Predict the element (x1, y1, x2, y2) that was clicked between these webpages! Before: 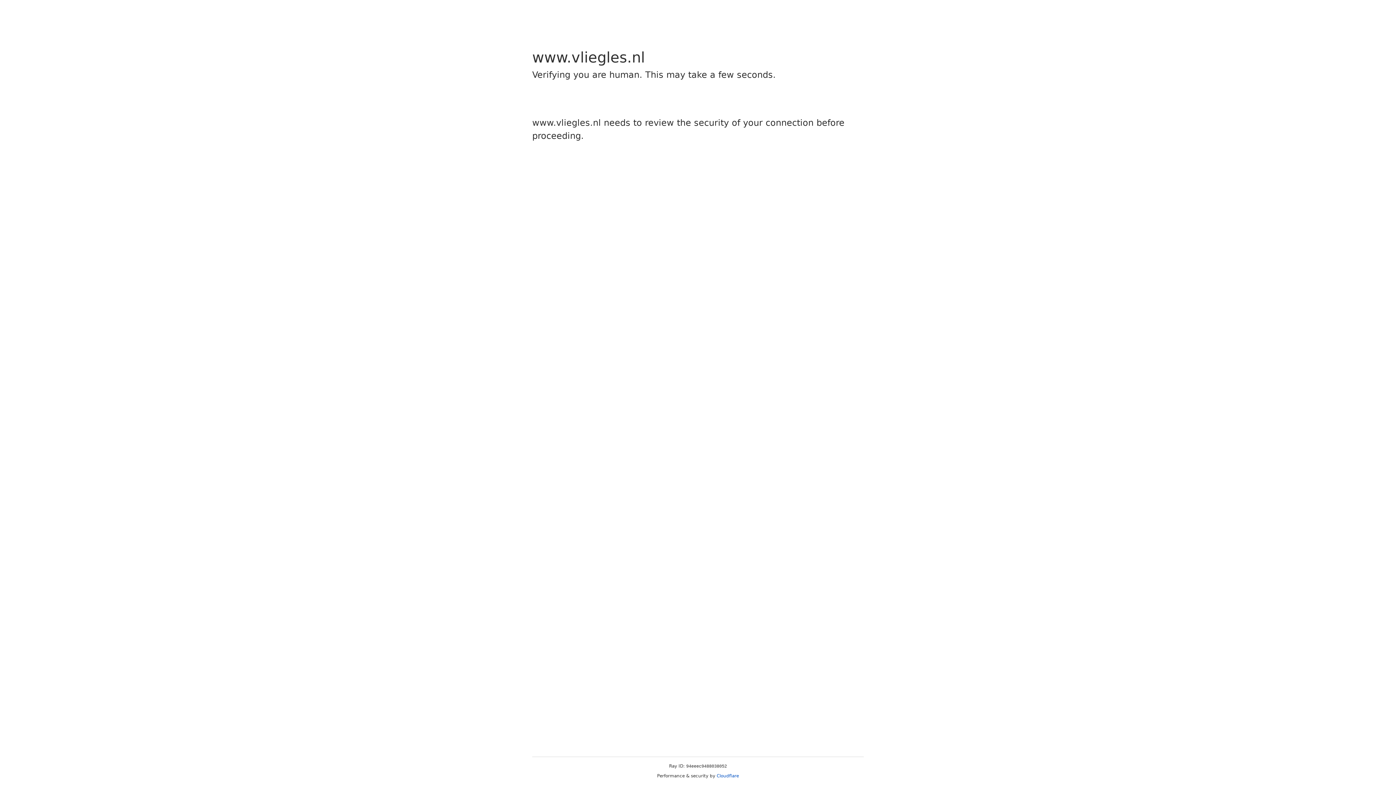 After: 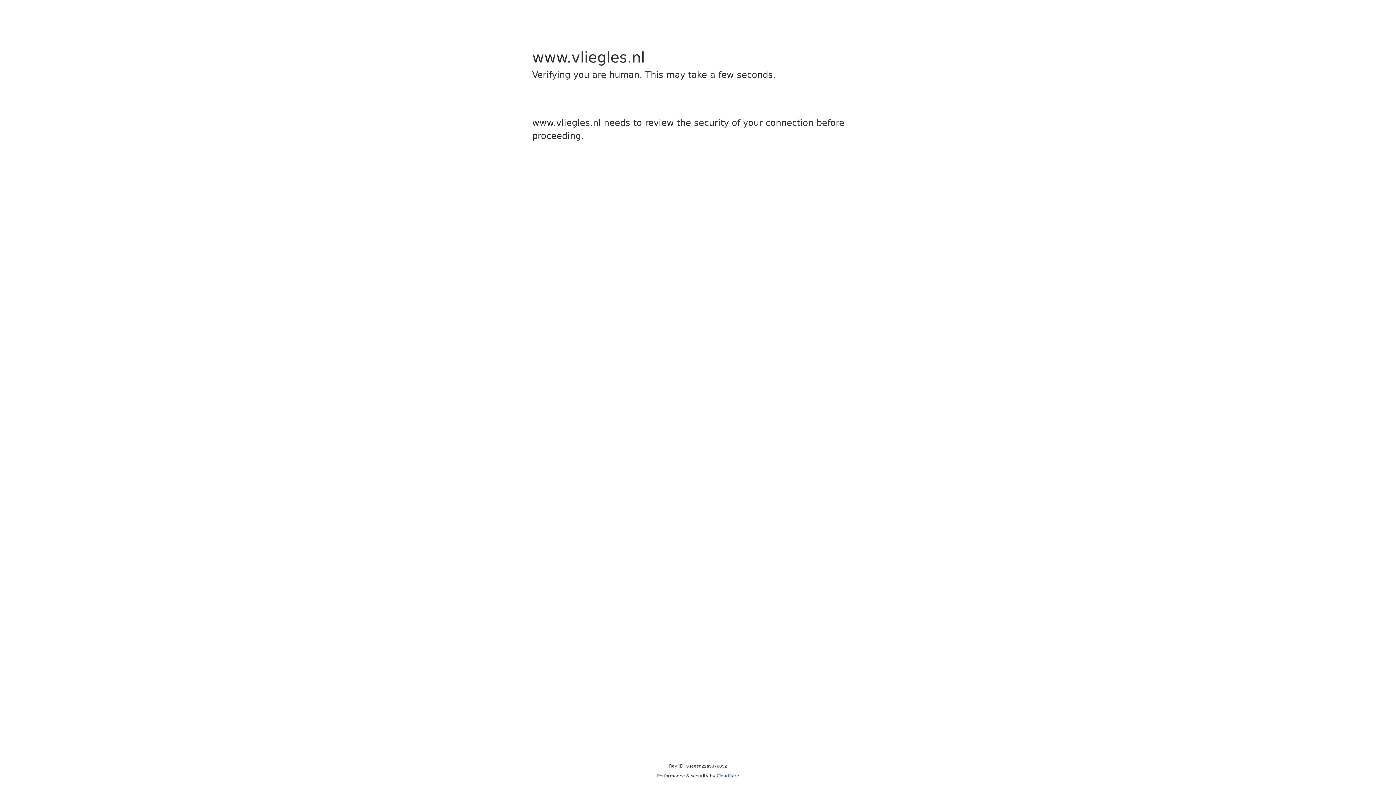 Action: bbox: (716, 773, 739, 778) label: Cloudflare